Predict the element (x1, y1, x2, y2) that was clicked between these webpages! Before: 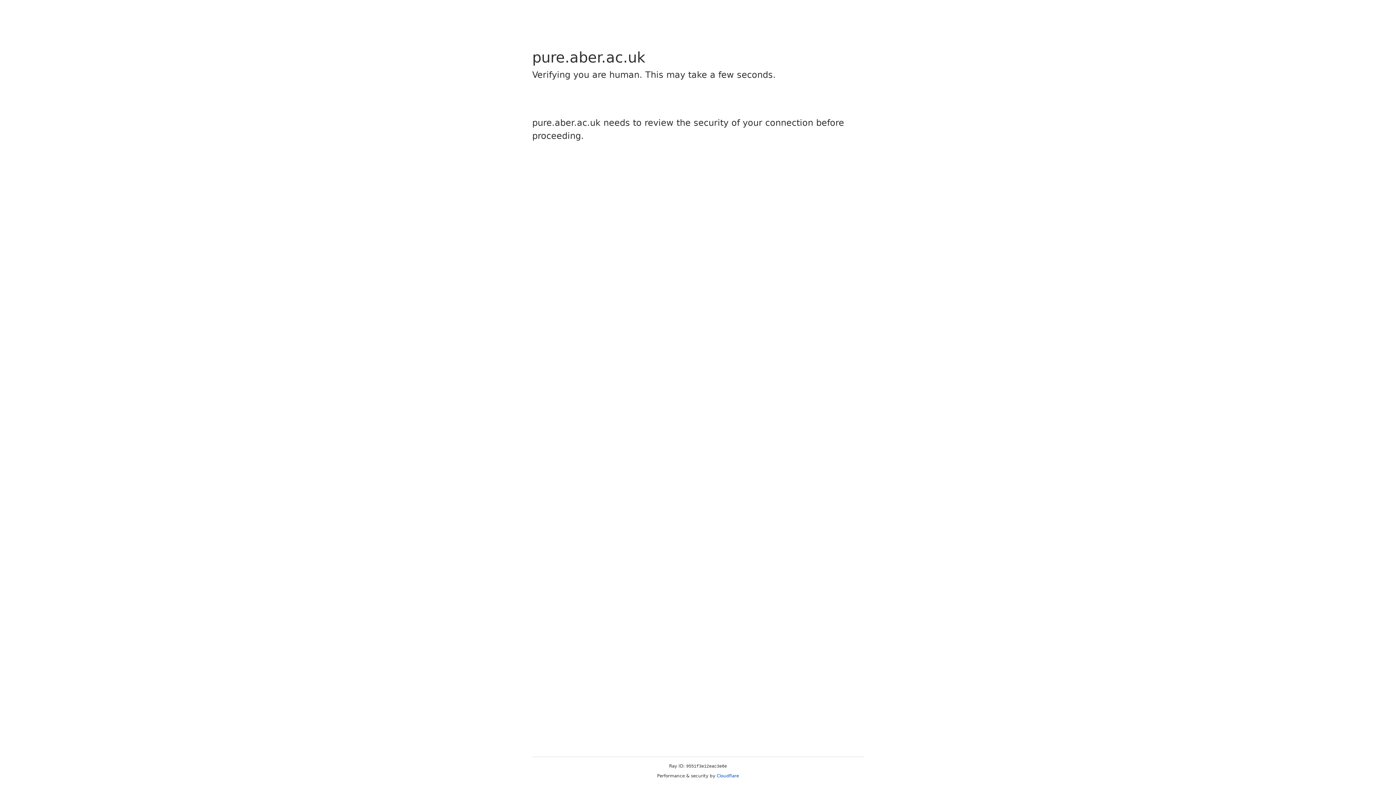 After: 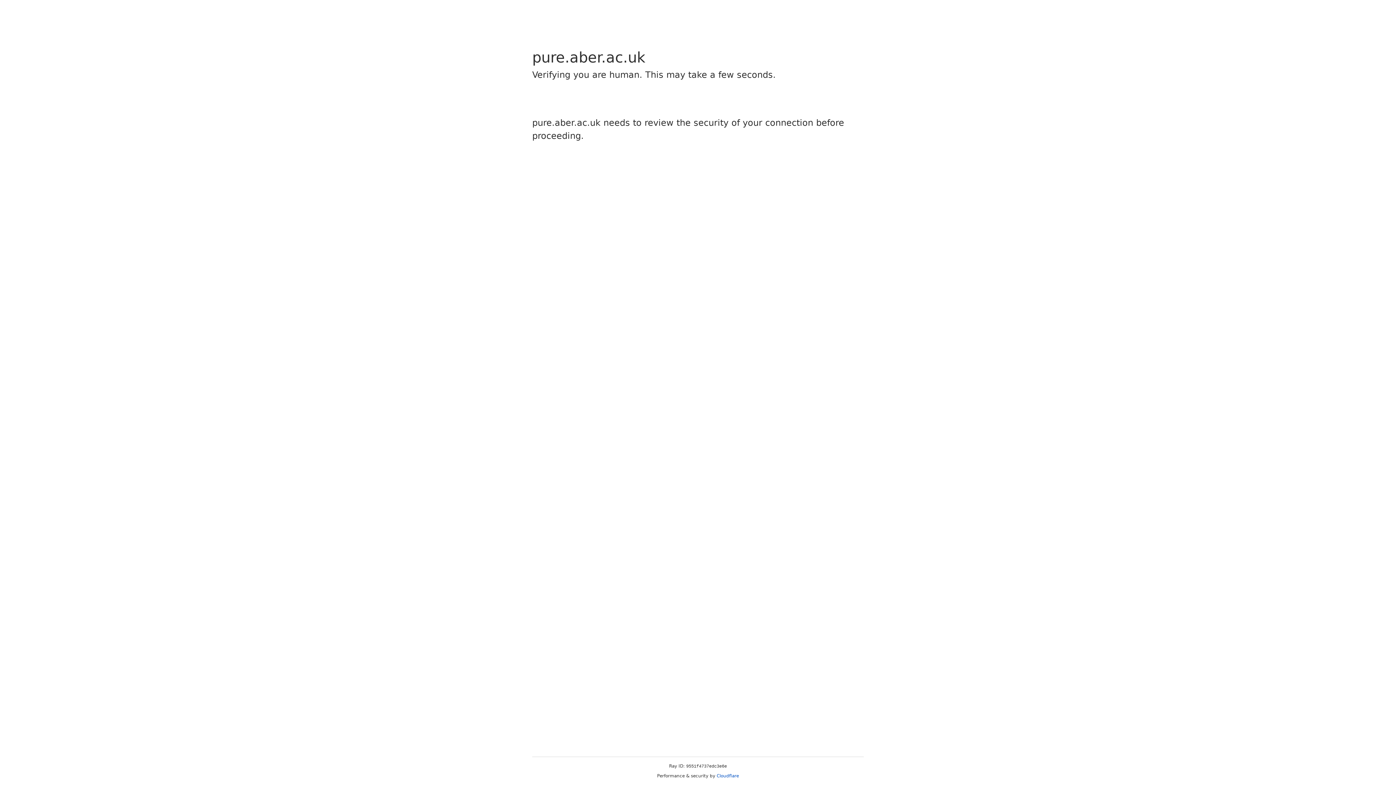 Action: label: Cloudflare bbox: (716, 773, 739, 778)